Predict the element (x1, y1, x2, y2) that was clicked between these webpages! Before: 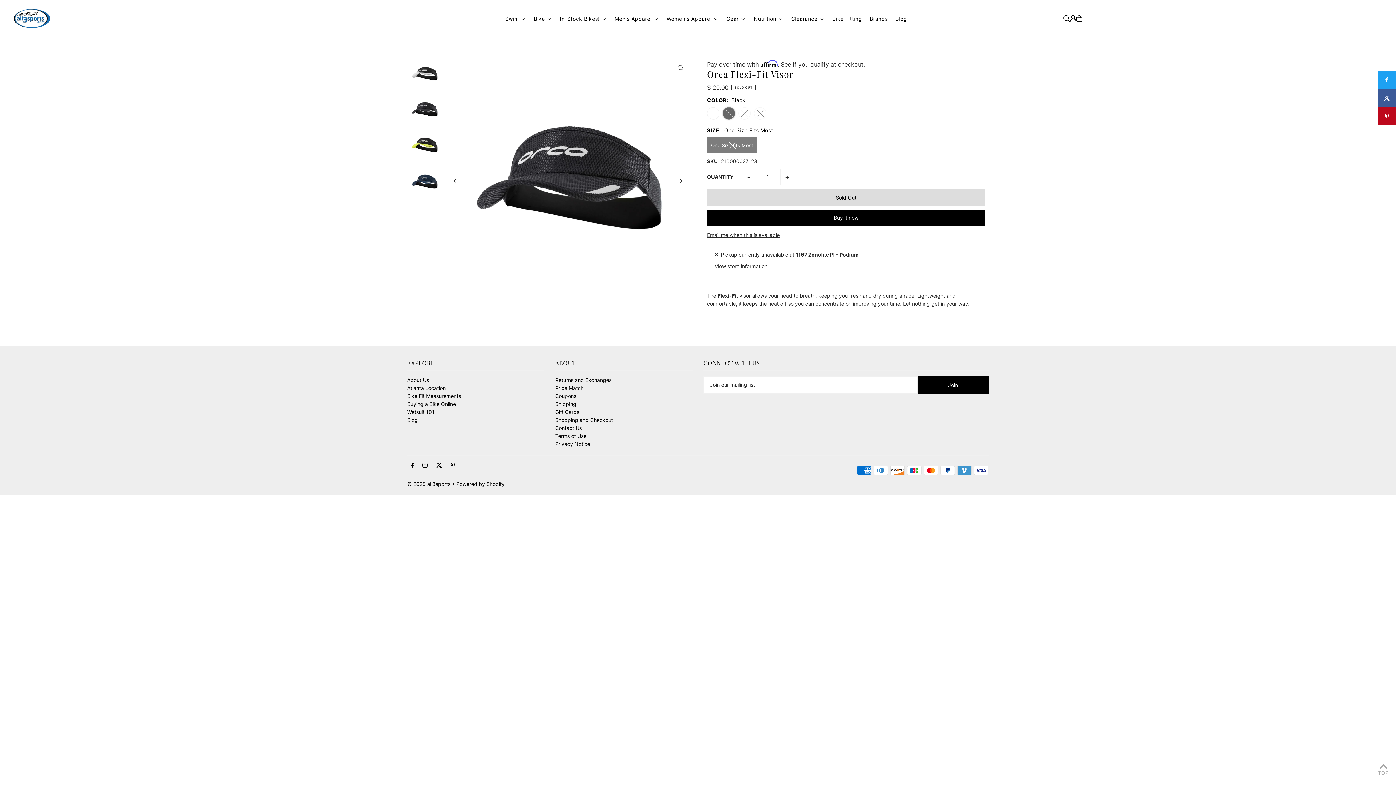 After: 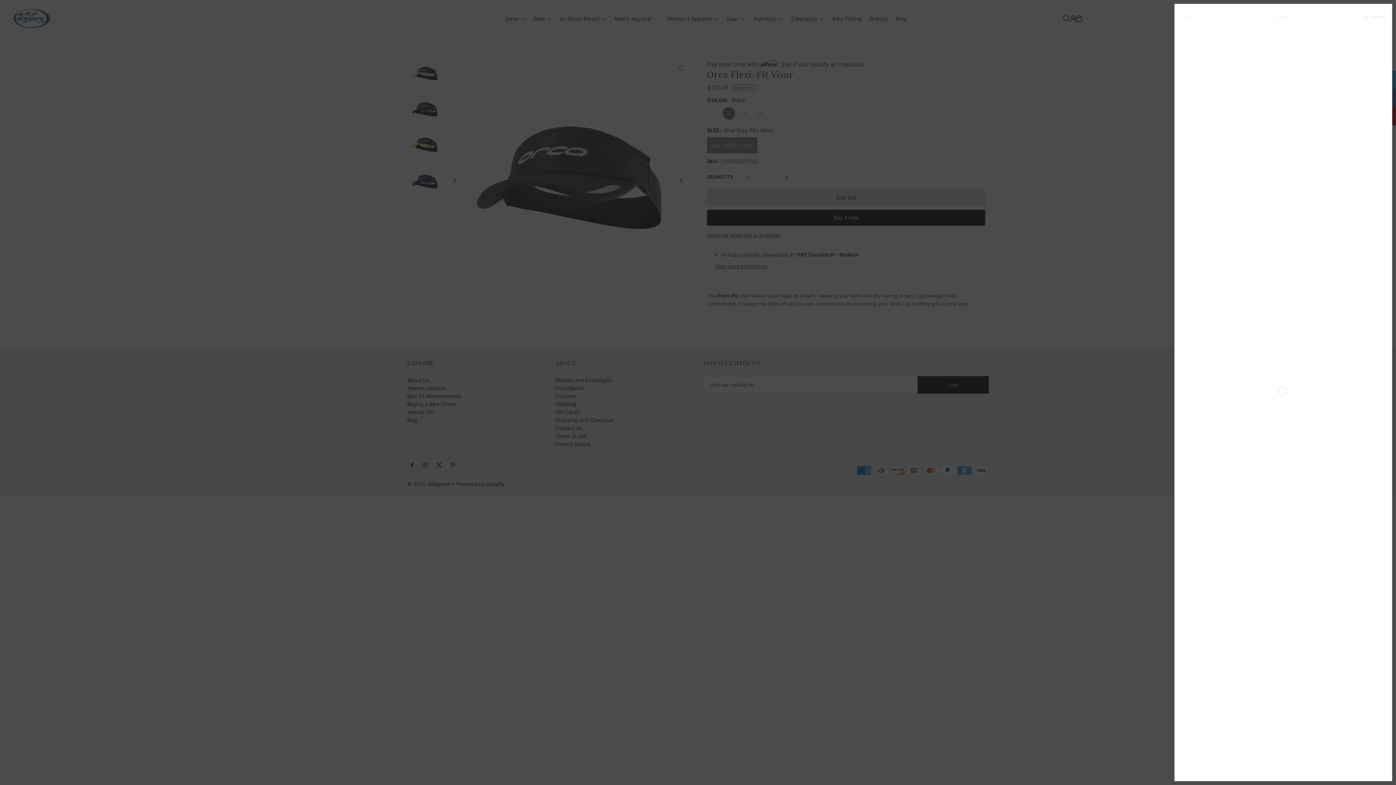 Action: bbox: (1076, 15, 1082, 21)